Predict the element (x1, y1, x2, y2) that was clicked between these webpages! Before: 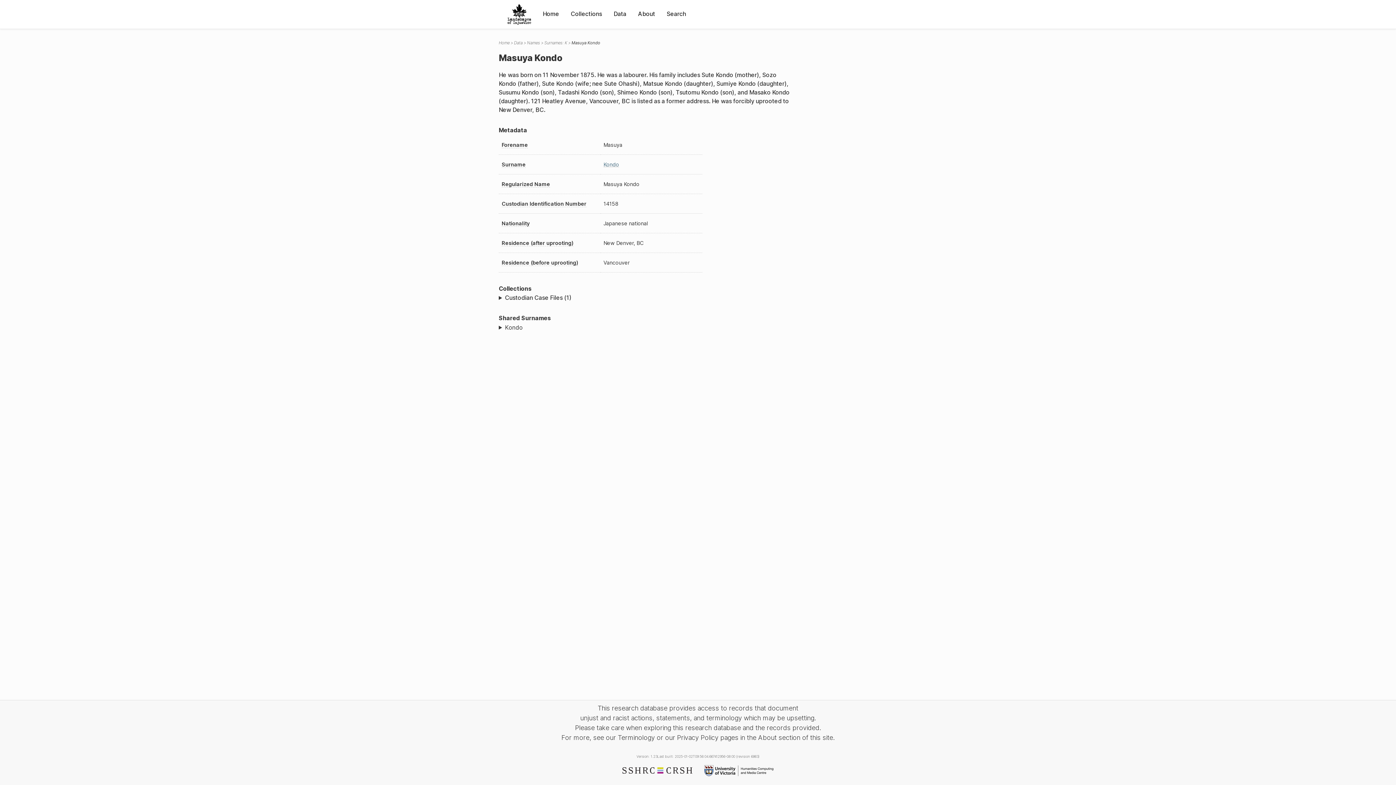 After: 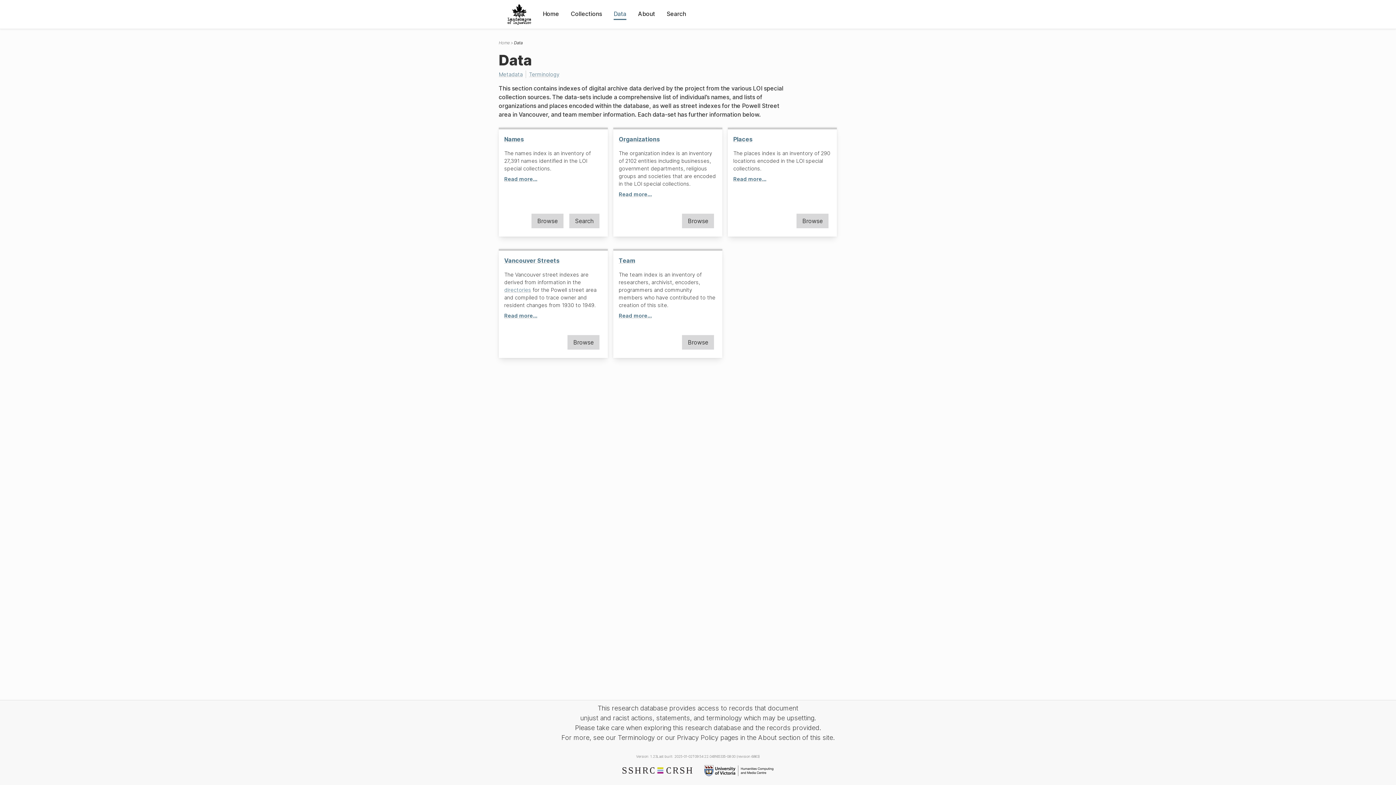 Action: label: Data bbox: (613, 9, 626, 18)